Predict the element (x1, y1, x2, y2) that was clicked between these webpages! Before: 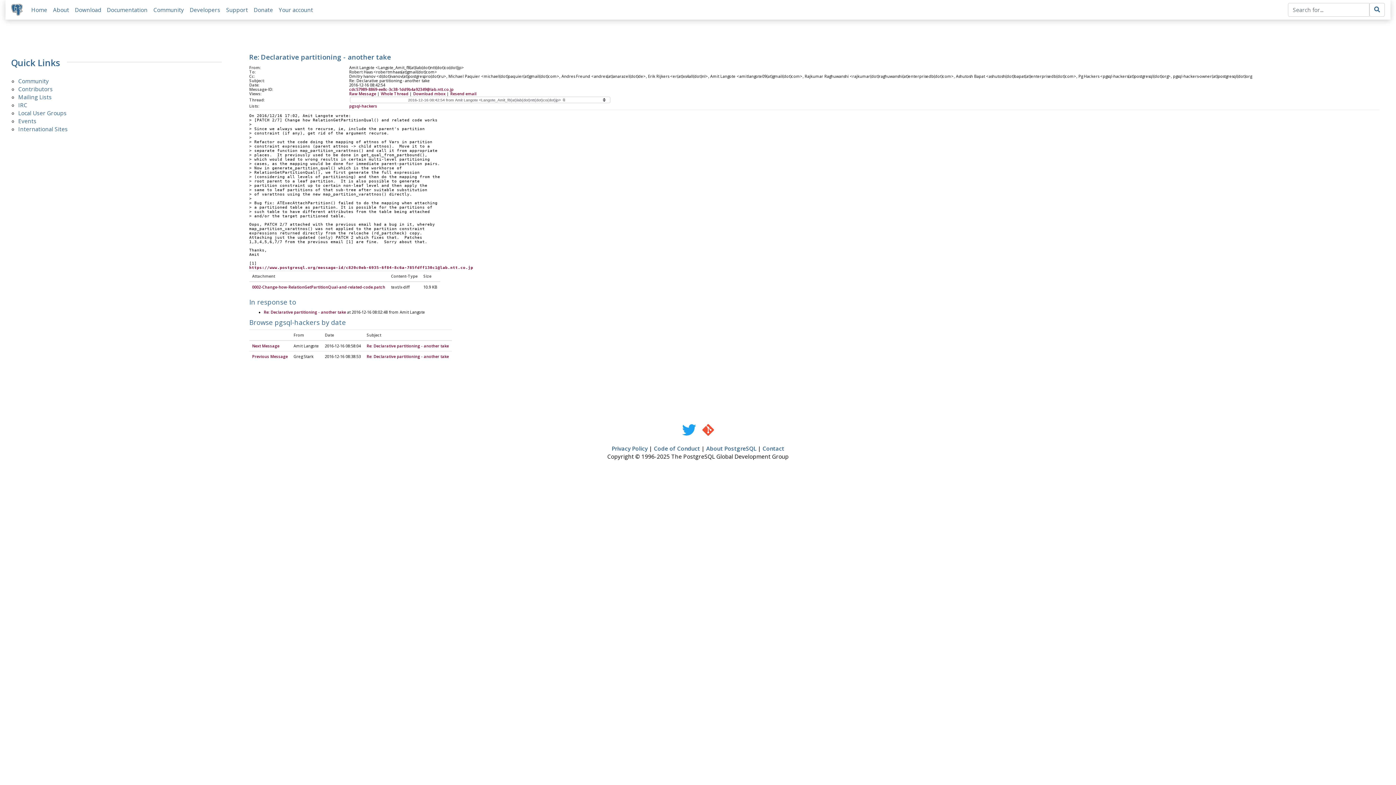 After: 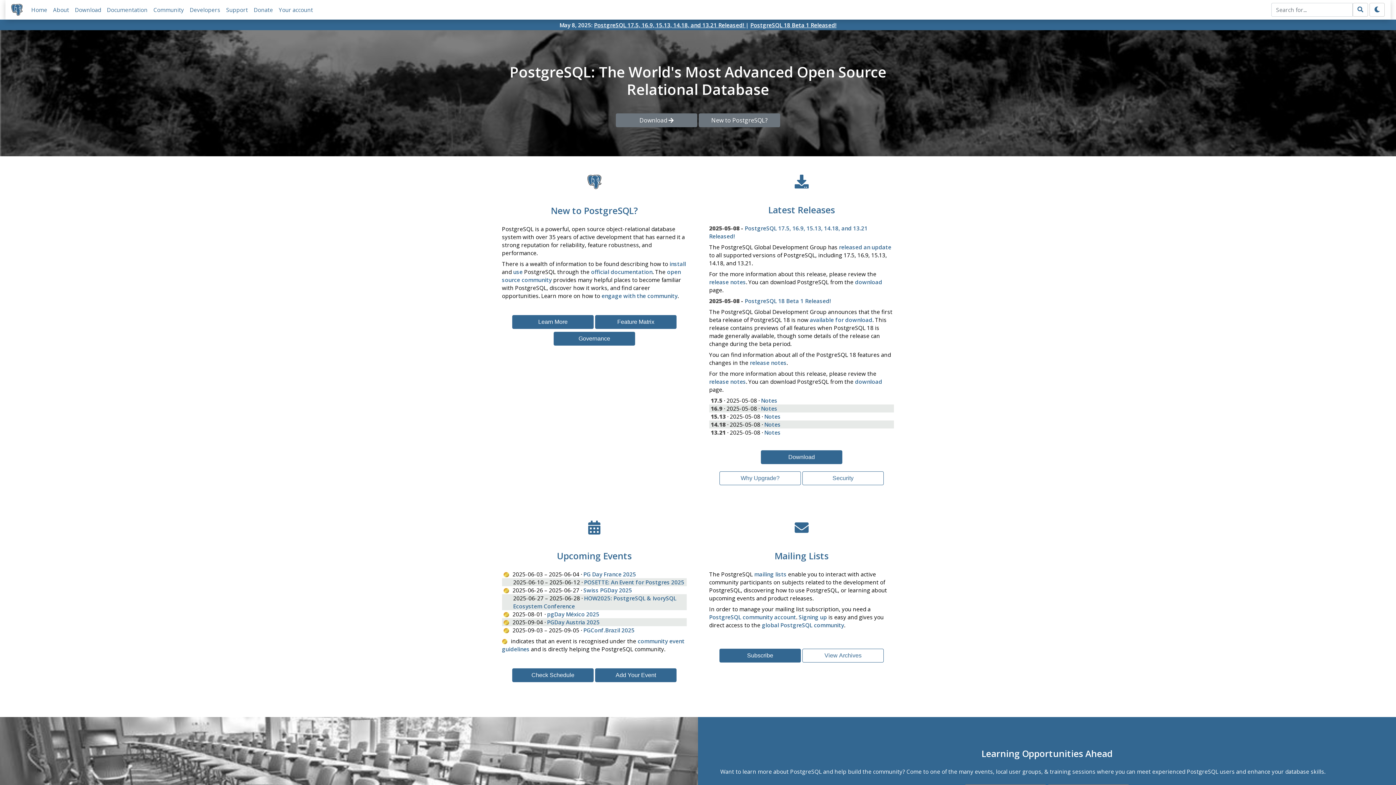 Action: bbox: (11, 3, 22, 15)